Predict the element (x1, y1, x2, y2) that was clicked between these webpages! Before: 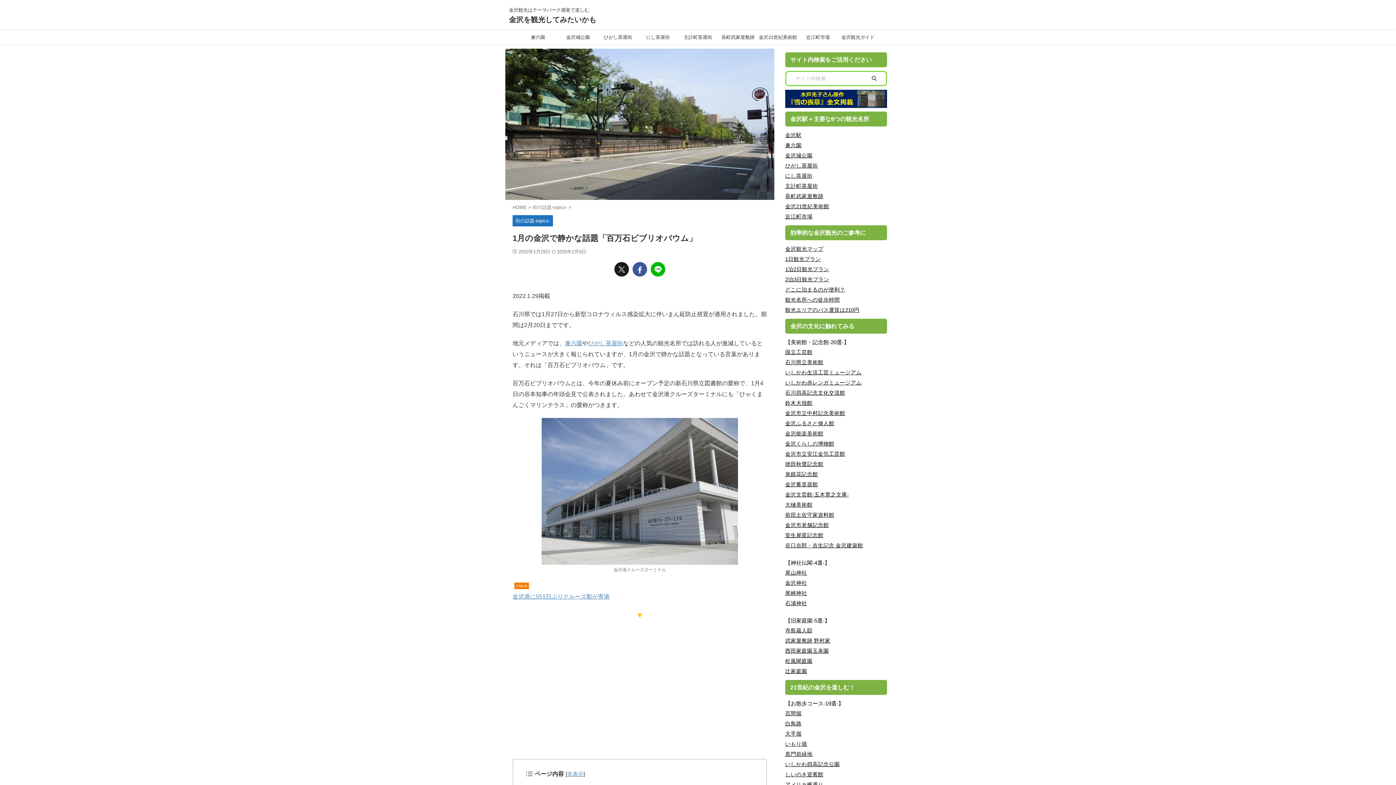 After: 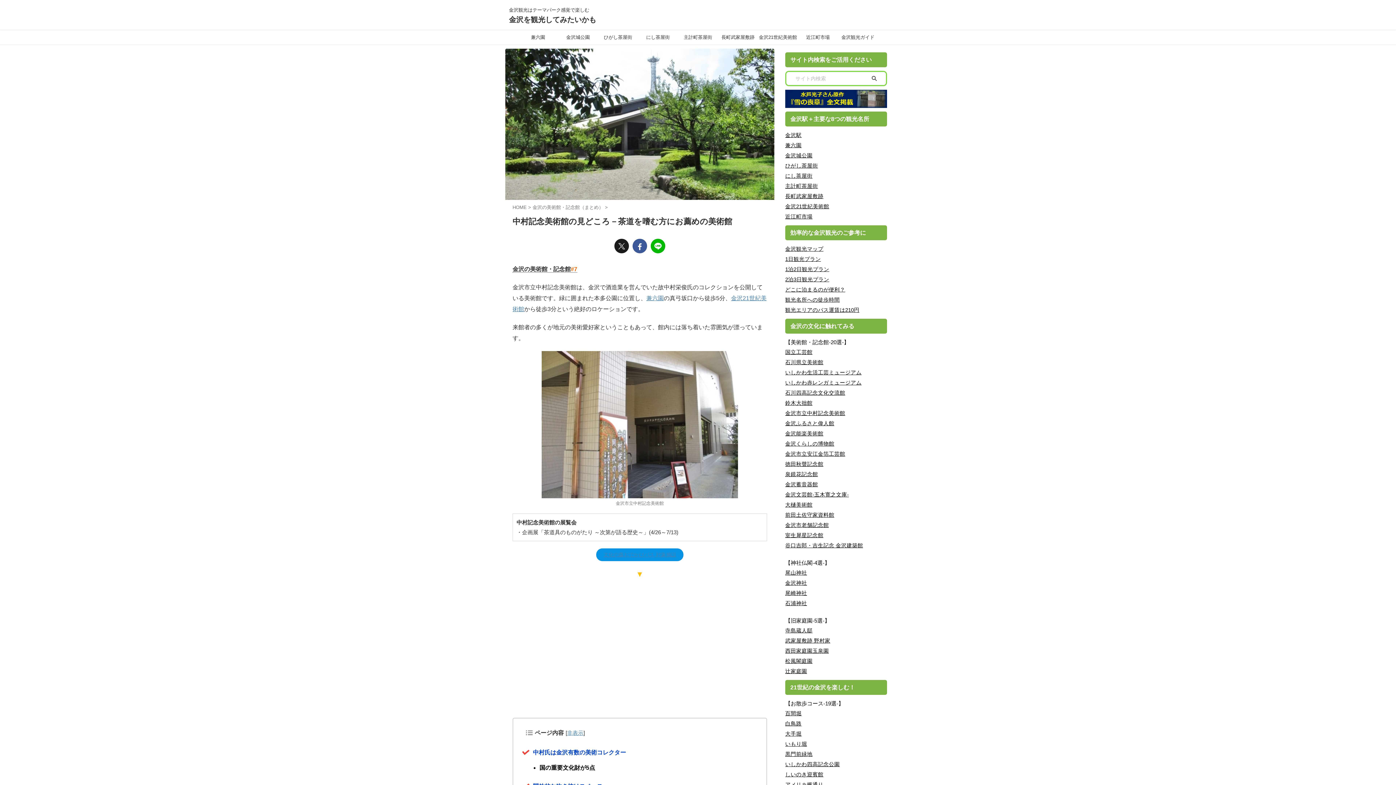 Action: label: 金沢市立中村記念美術館 bbox: (785, 410, 845, 416)